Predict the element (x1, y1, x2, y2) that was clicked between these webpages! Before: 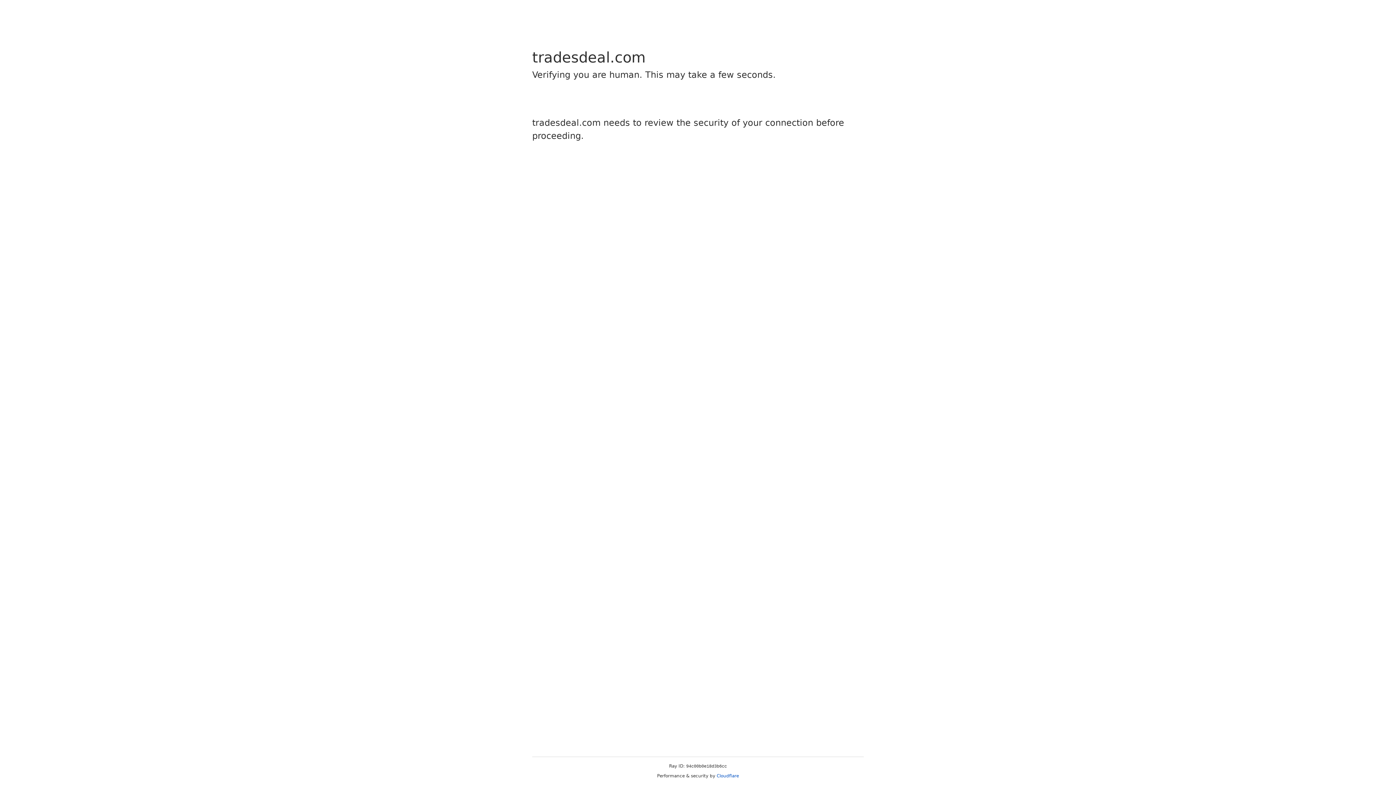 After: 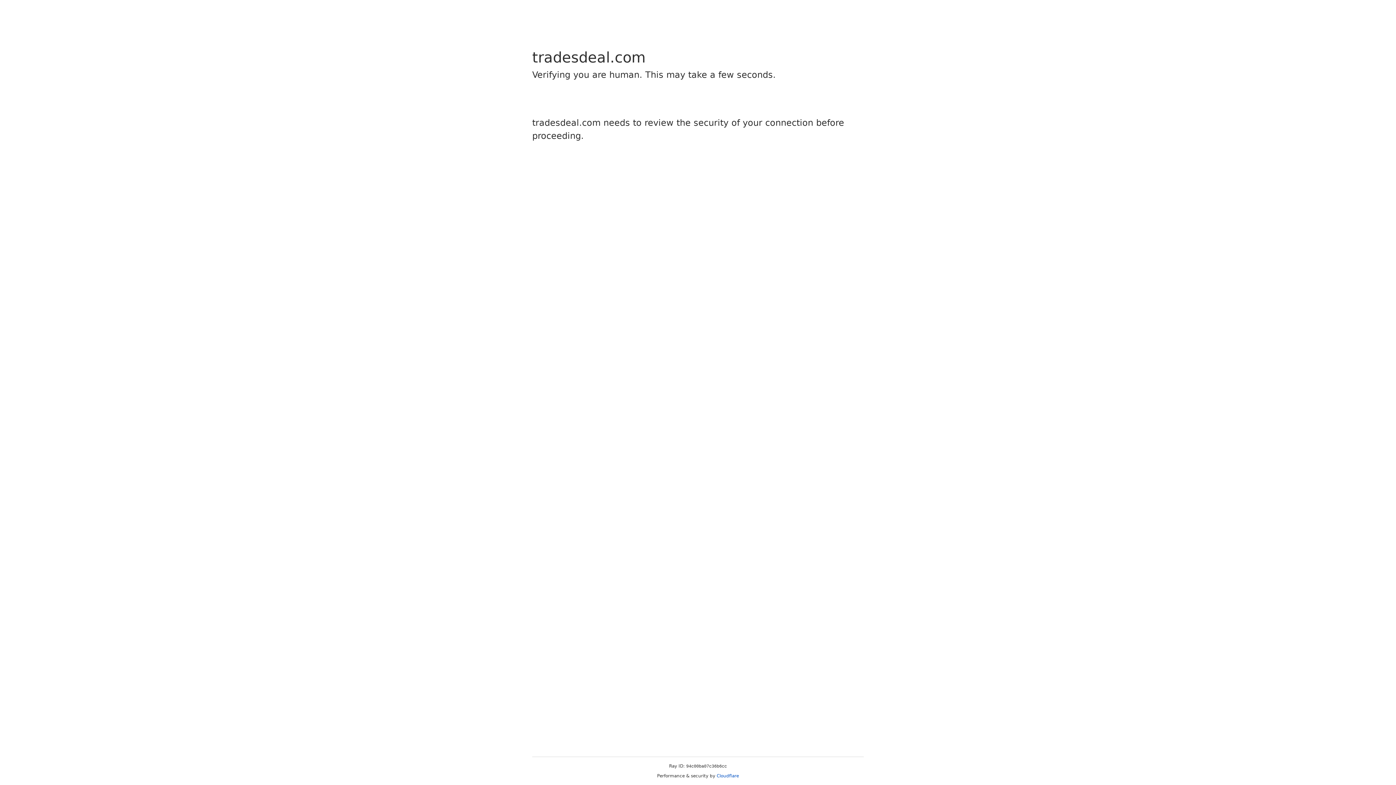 Action: bbox: (716, 773, 739, 778) label: Cloudflare